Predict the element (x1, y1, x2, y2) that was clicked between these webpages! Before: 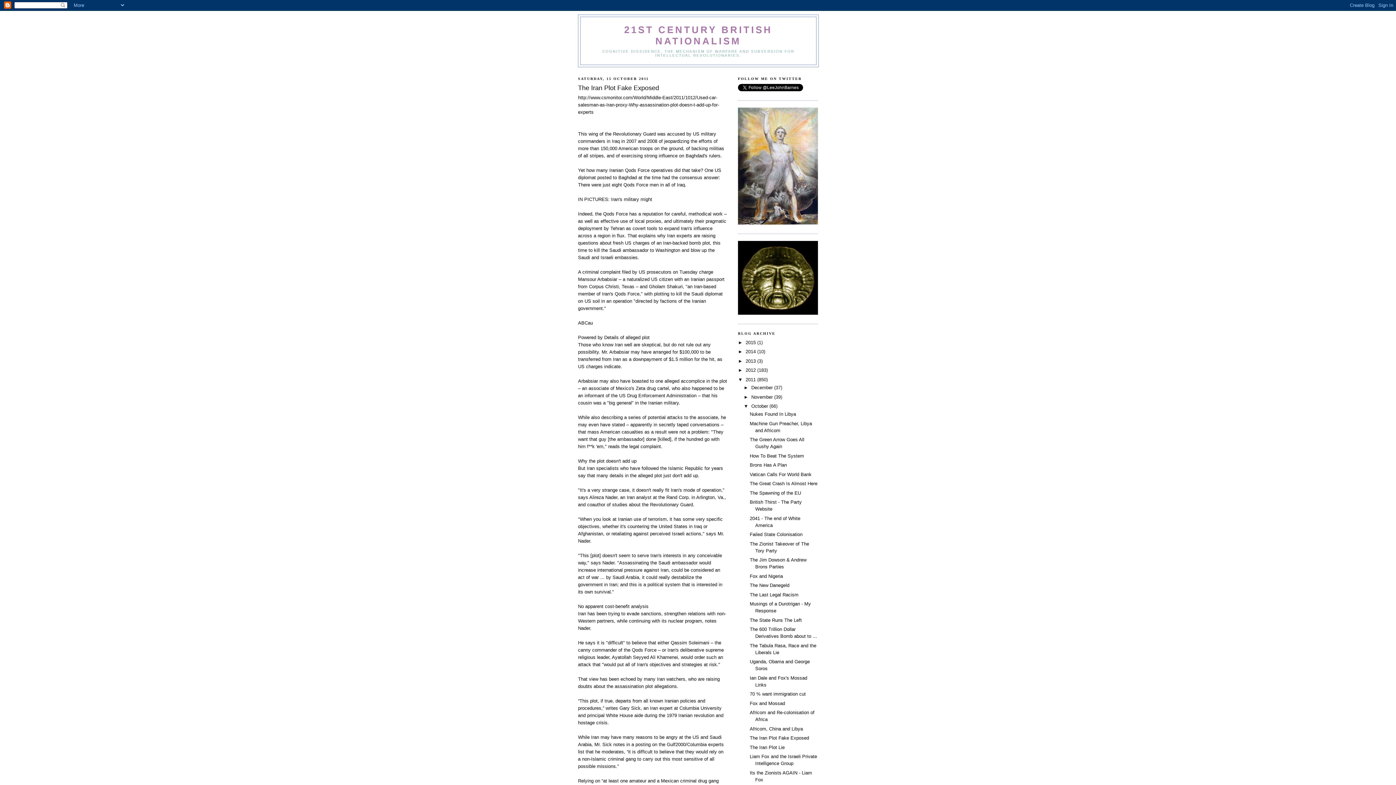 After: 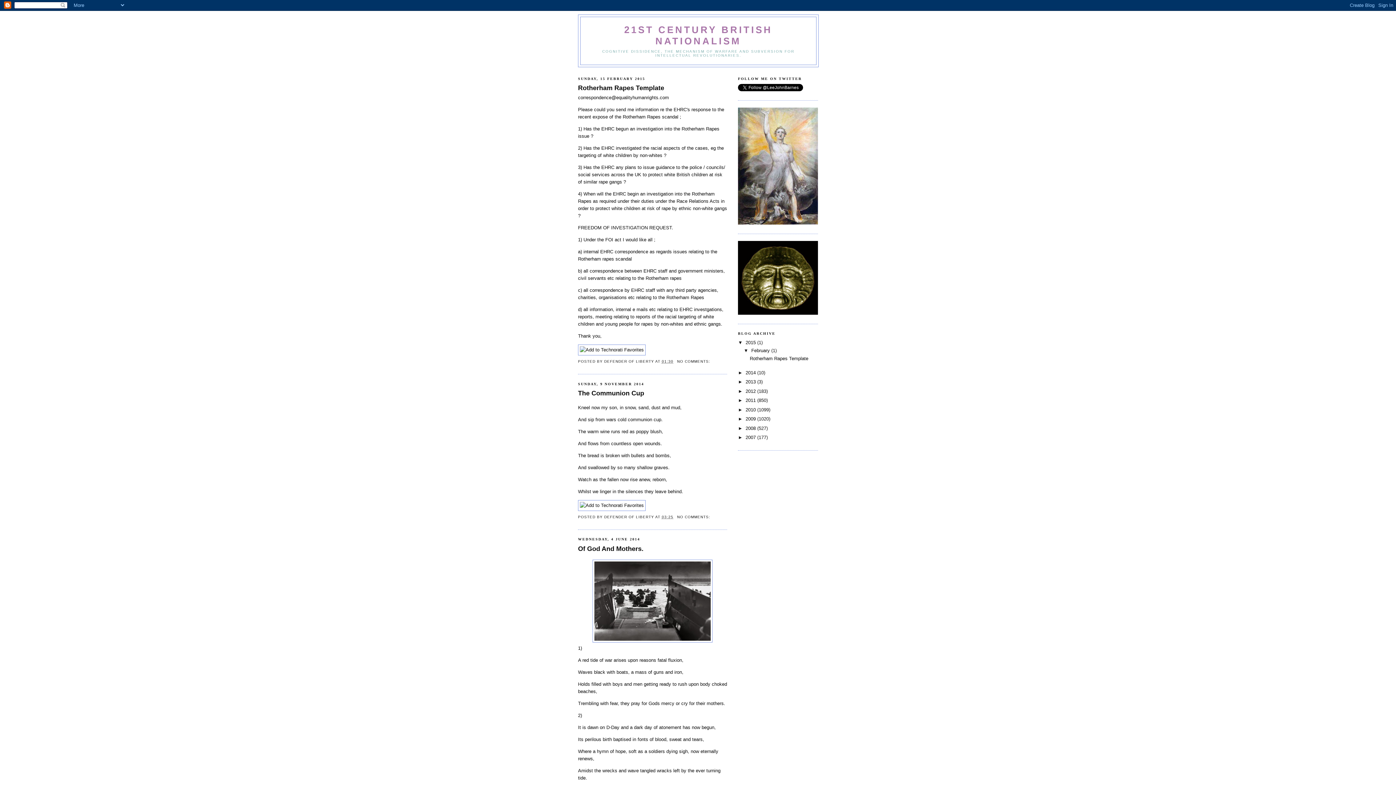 Action: bbox: (624, 24, 772, 46) label: 21ST CENTURY BRITISH NATIONALISM